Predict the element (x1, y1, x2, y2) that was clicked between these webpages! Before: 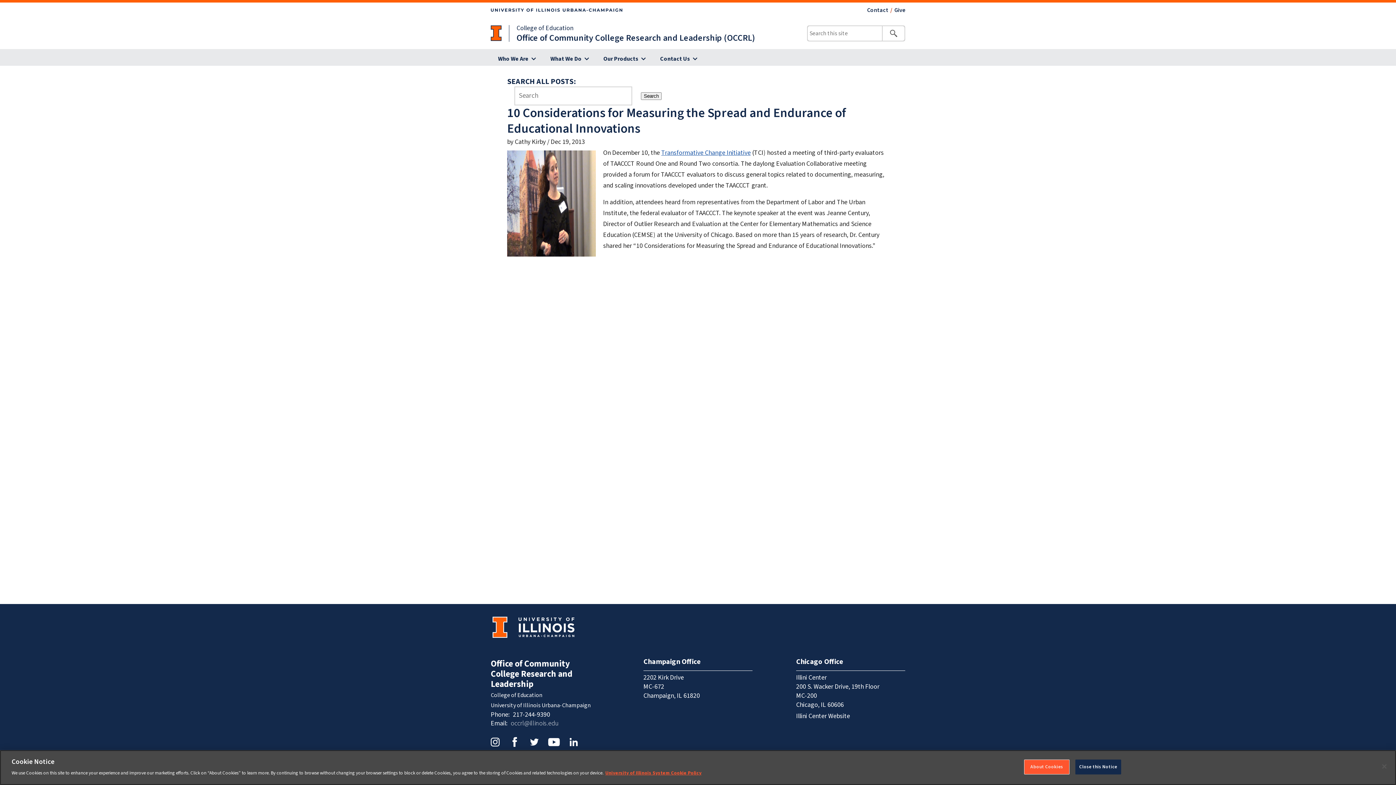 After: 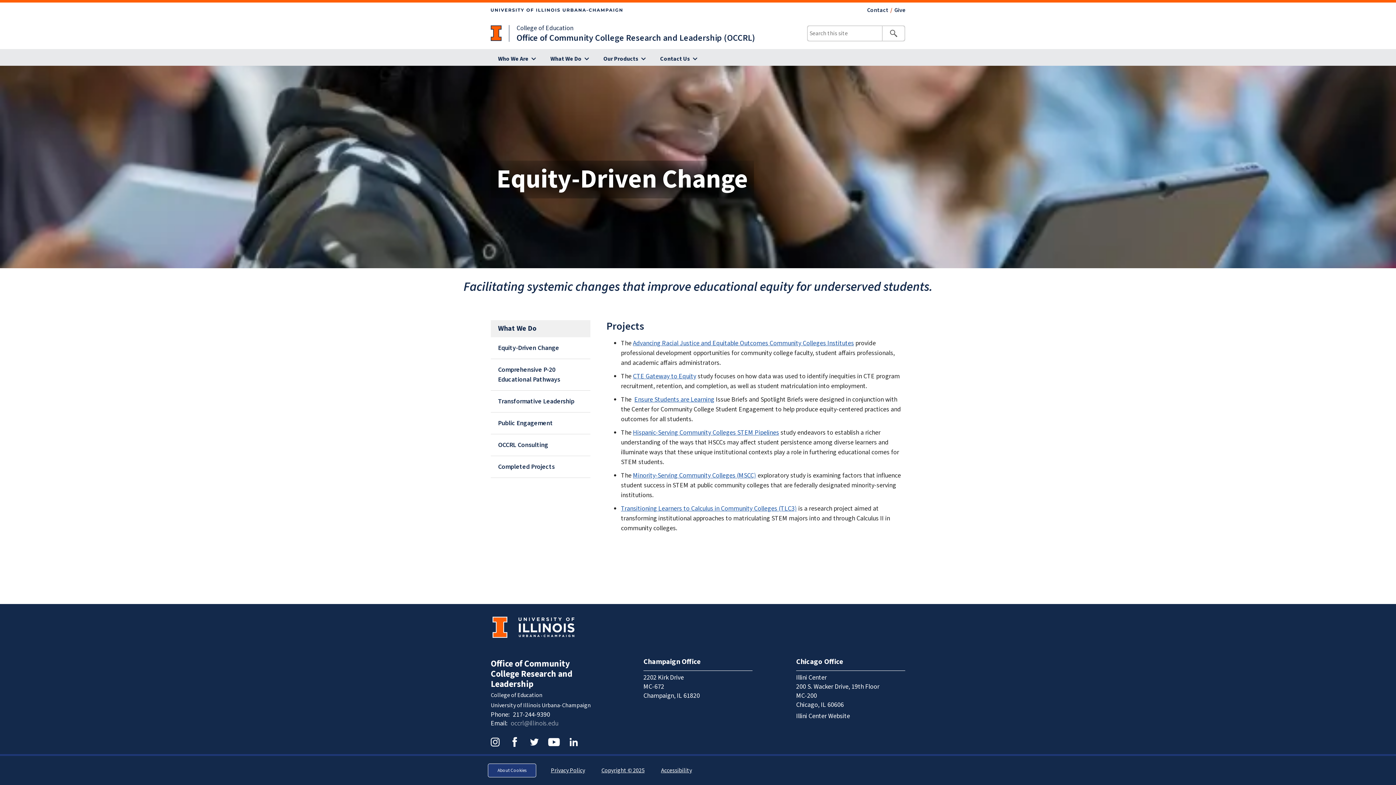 Action: label: What We Do bbox: (543, 51, 596, 65)